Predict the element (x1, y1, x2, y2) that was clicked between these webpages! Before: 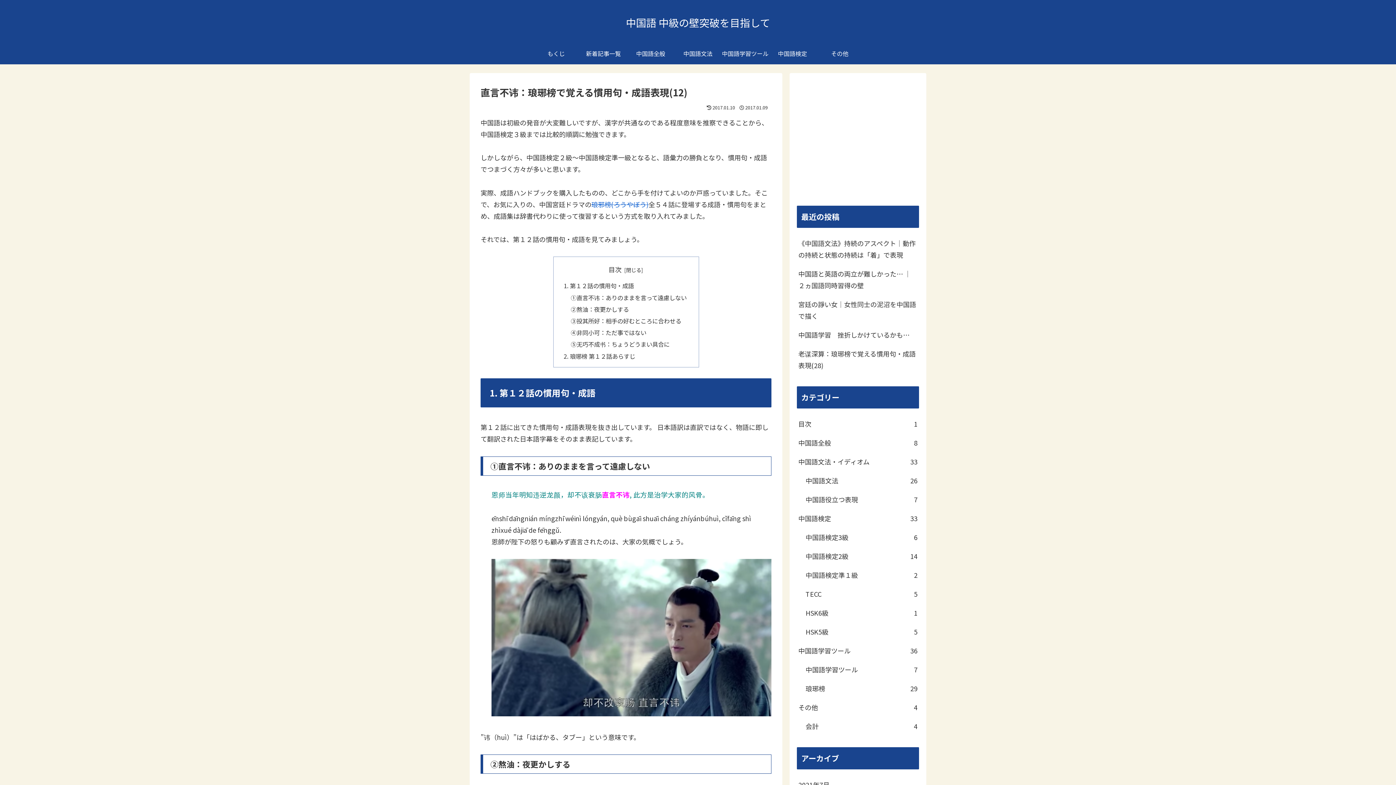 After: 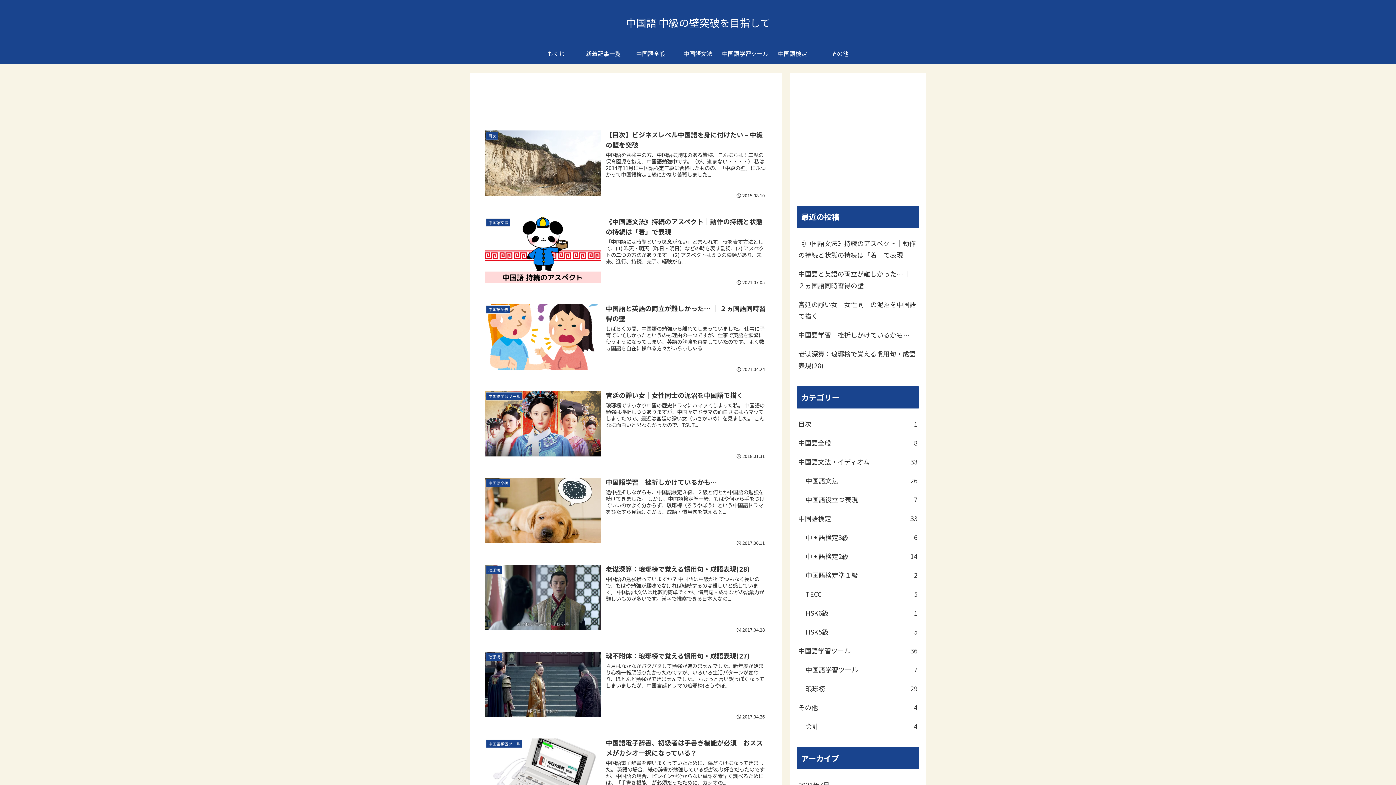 Action: bbox: (580, 42, 627, 64) label: 新着記事一覧